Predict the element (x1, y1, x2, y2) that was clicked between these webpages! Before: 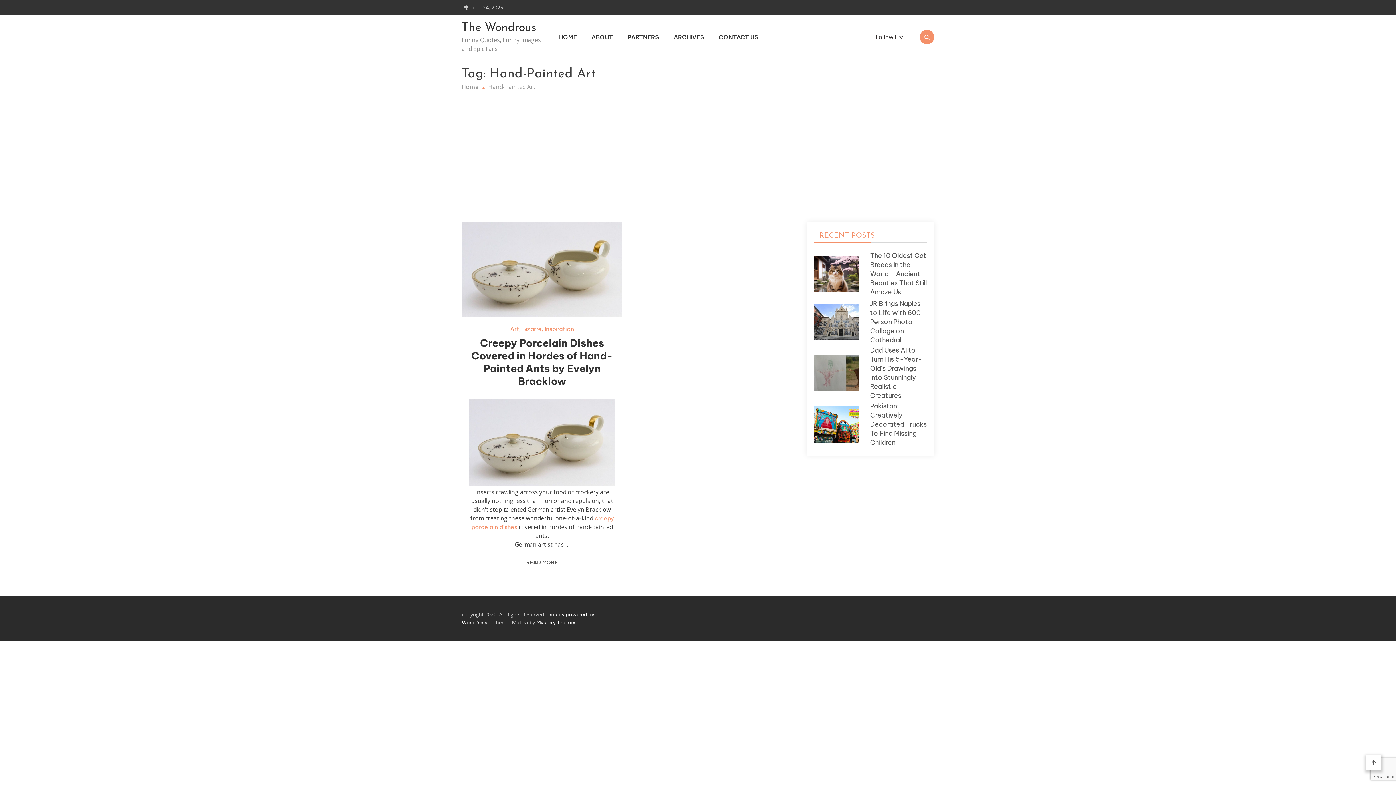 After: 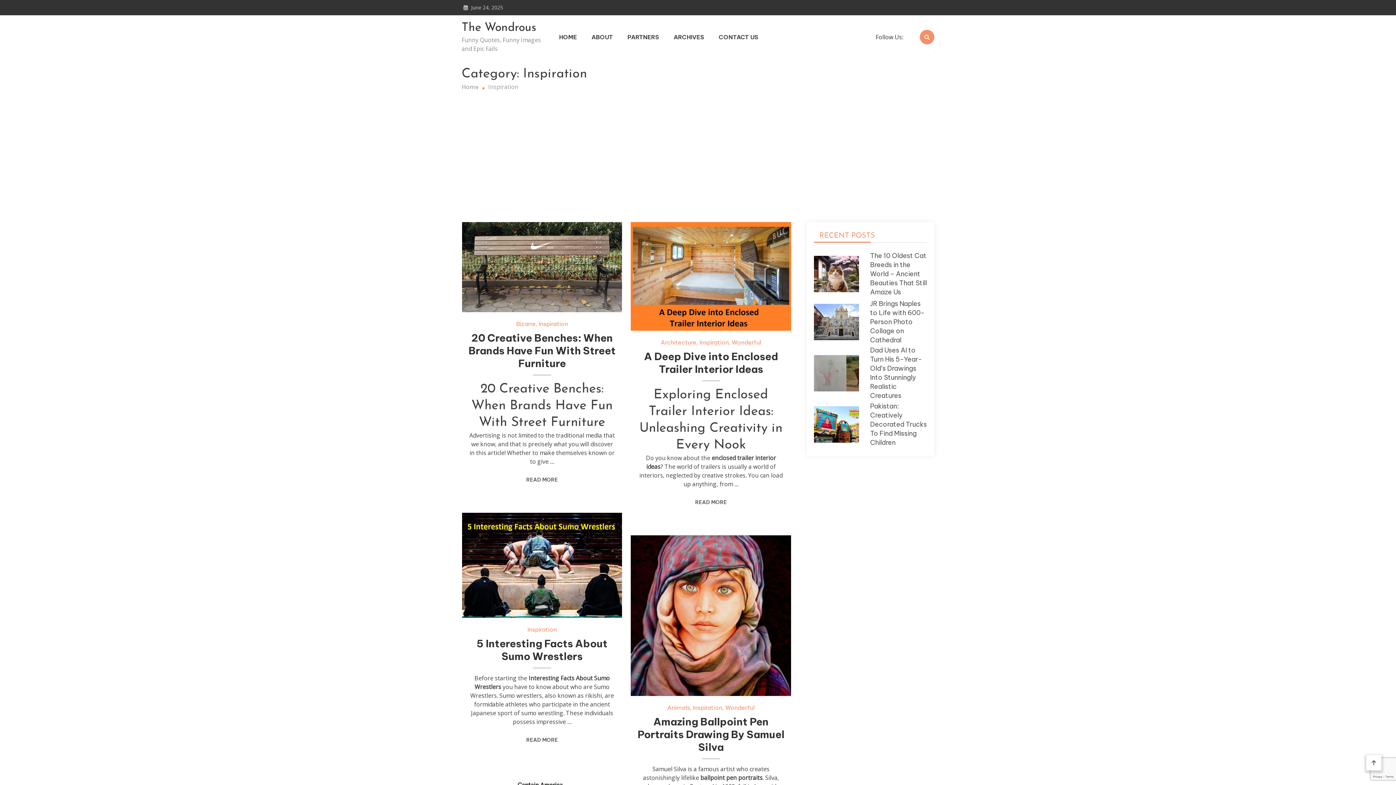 Action: label: Inspiration bbox: (544, 325, 574, 332)